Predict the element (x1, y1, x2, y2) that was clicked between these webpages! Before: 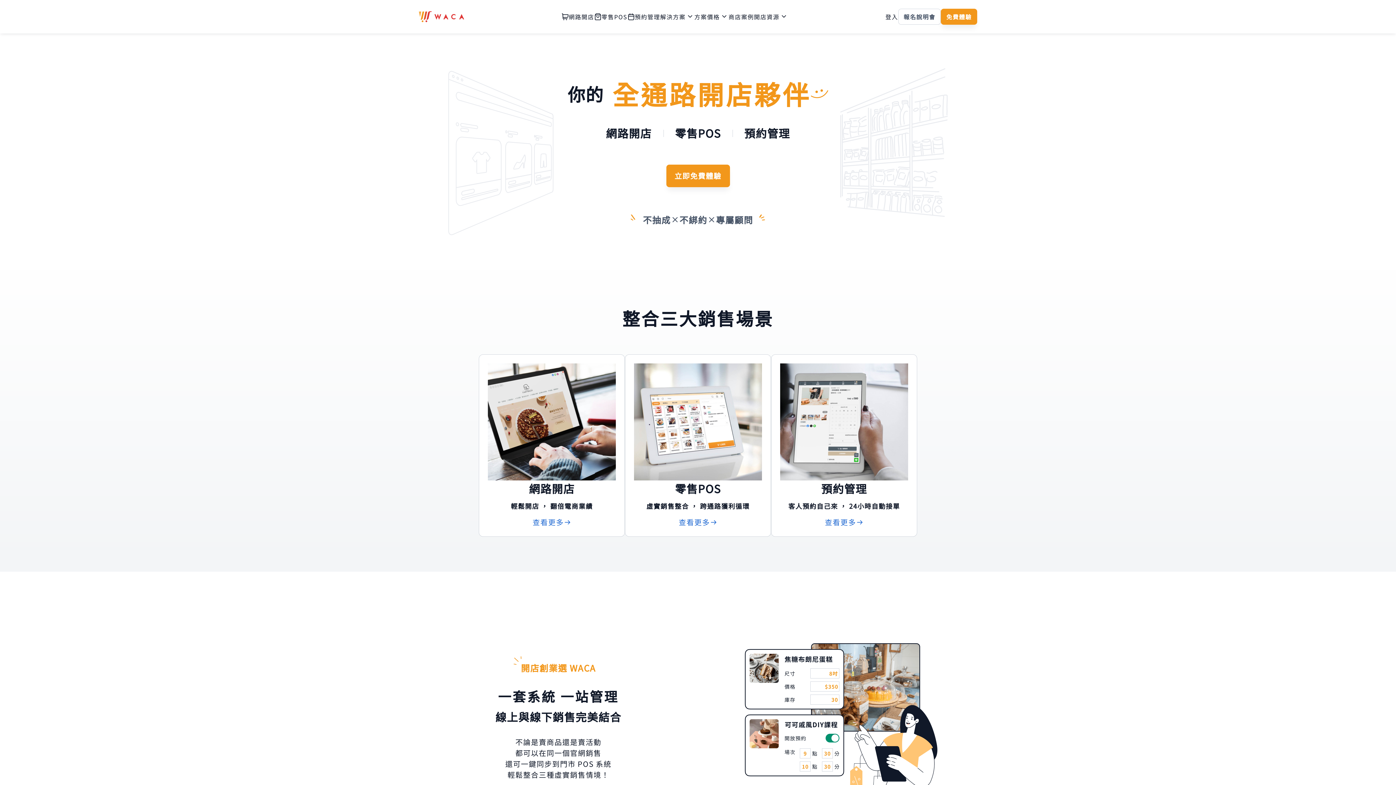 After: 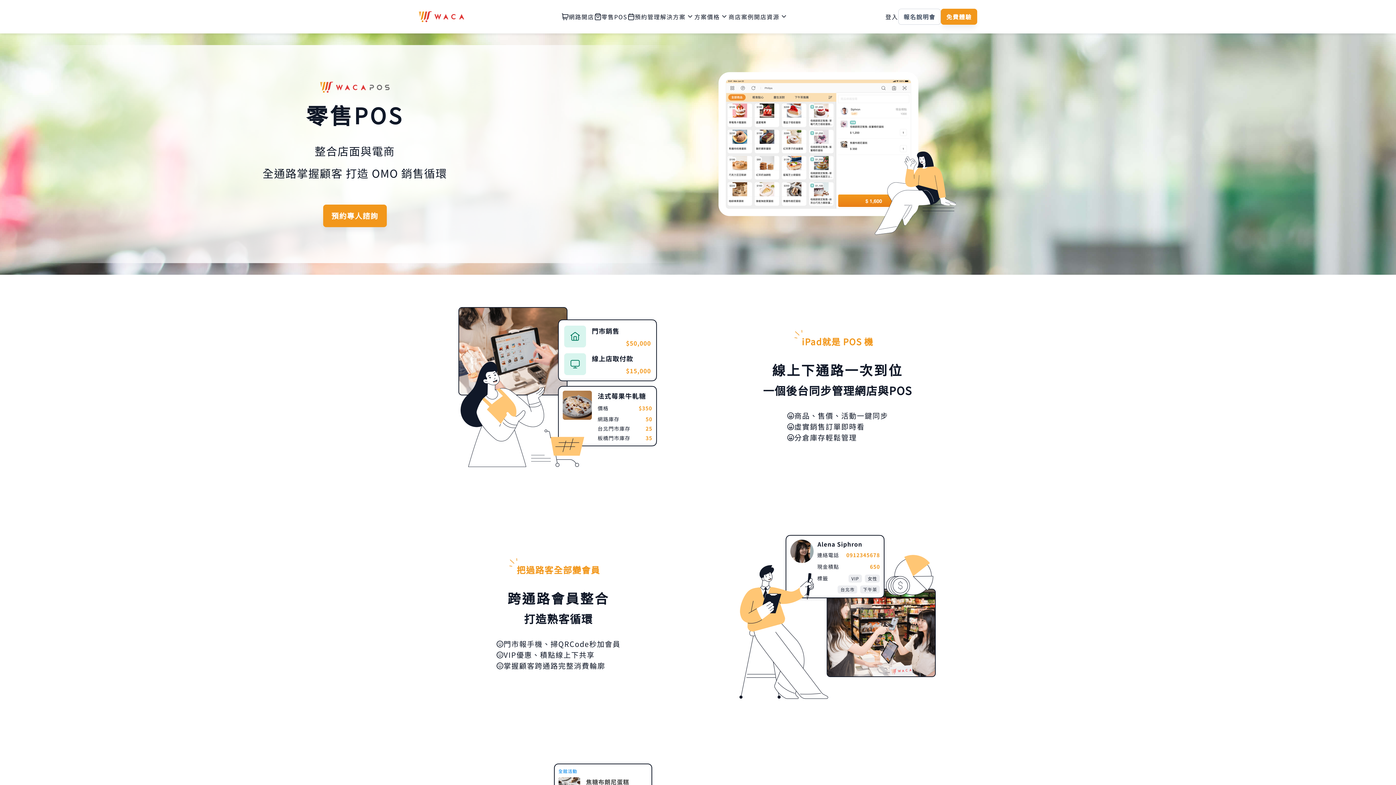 Action: bbox: (625, 354, 771, 537) label: 零售POS

虛實銷售整合 ， 跨通路獲利循環

查看更多